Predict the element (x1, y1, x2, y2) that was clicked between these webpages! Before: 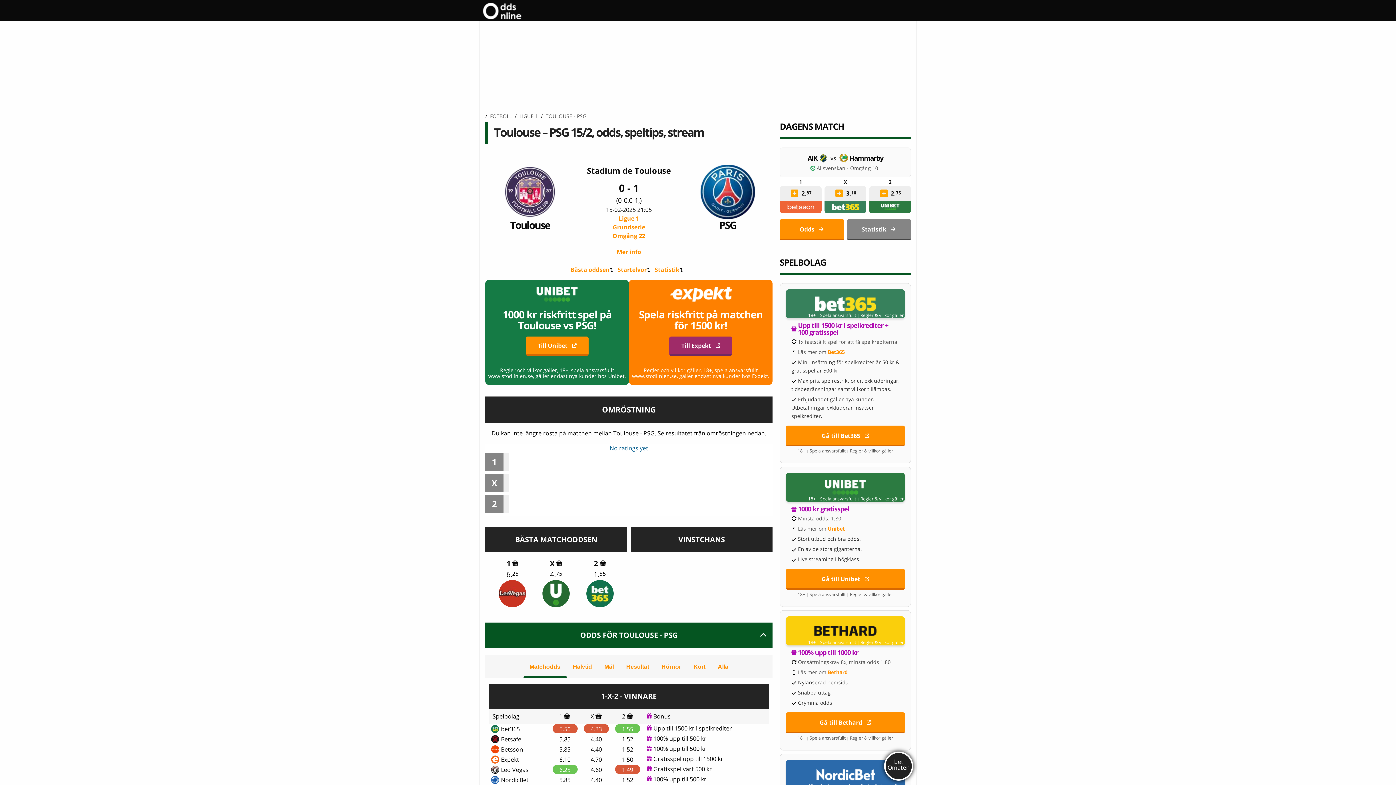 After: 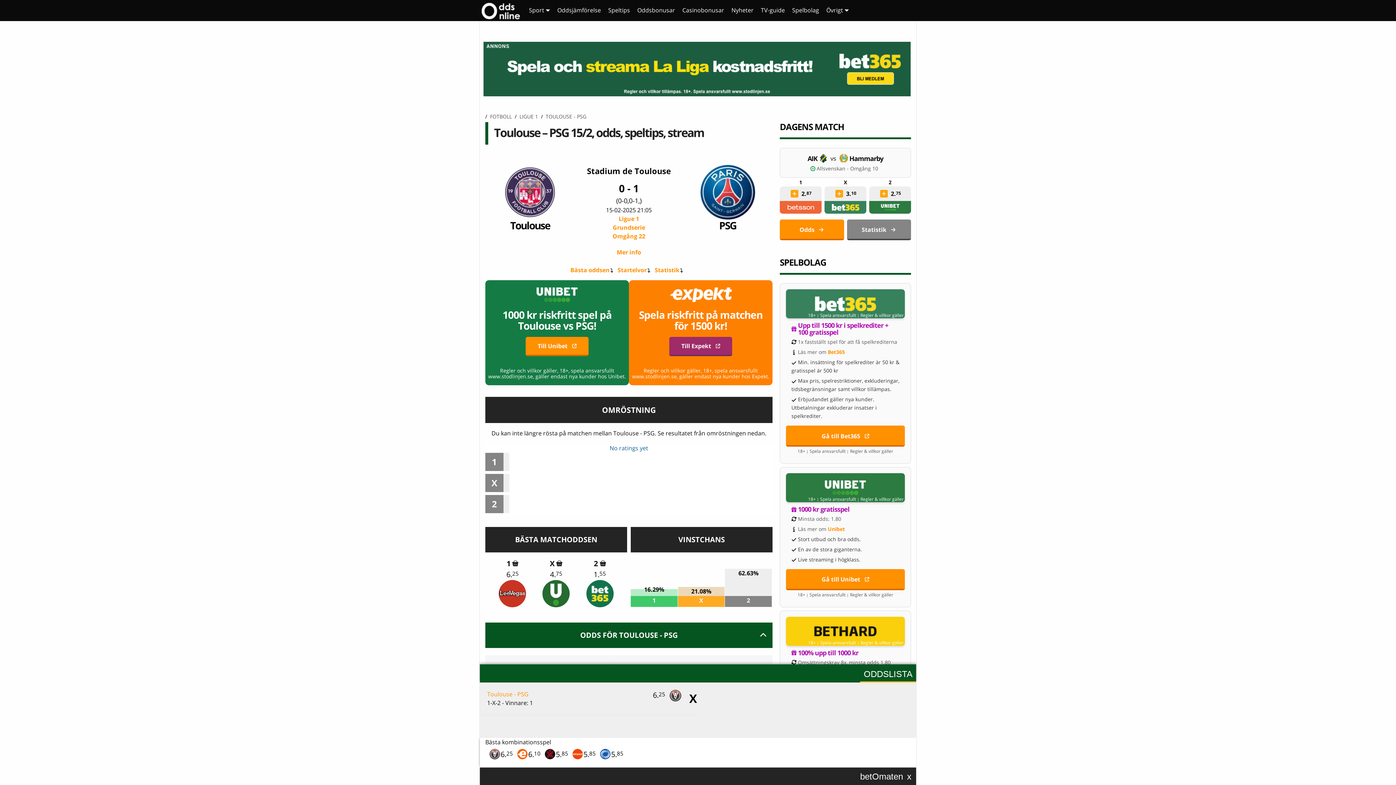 Action: bbox: (564, 713, 570, 719)